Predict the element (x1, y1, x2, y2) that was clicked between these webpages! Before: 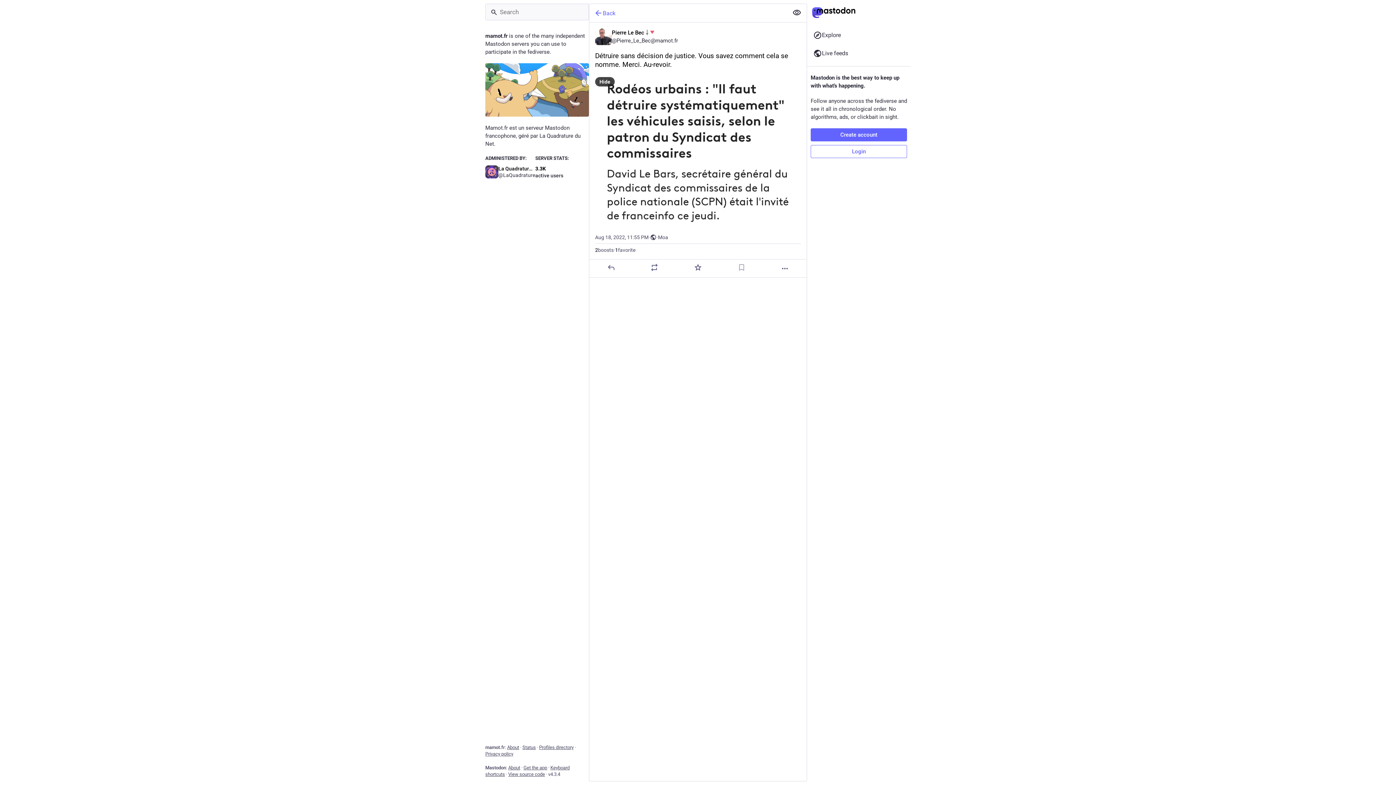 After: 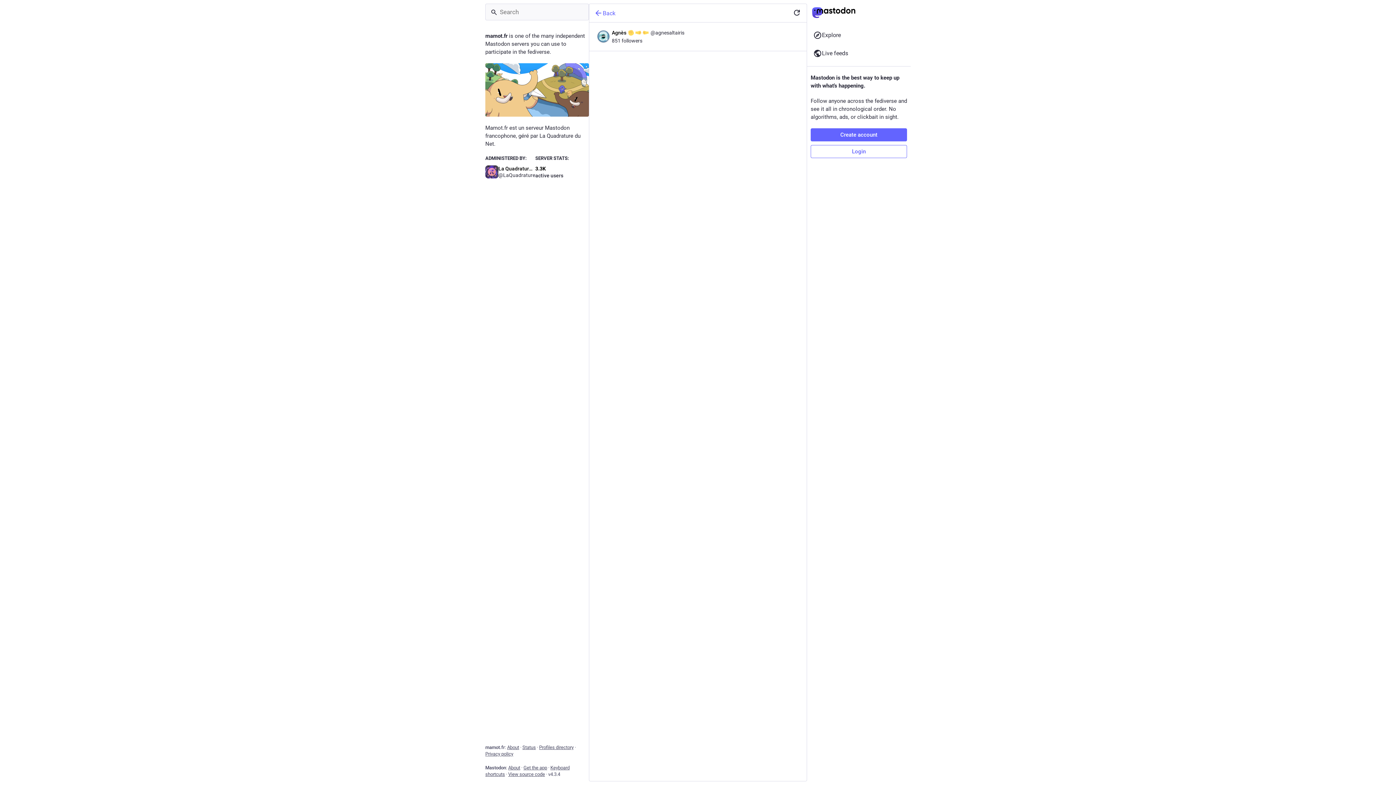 Action: label: 2
boosts bbox: (595, 247, 613, 253)